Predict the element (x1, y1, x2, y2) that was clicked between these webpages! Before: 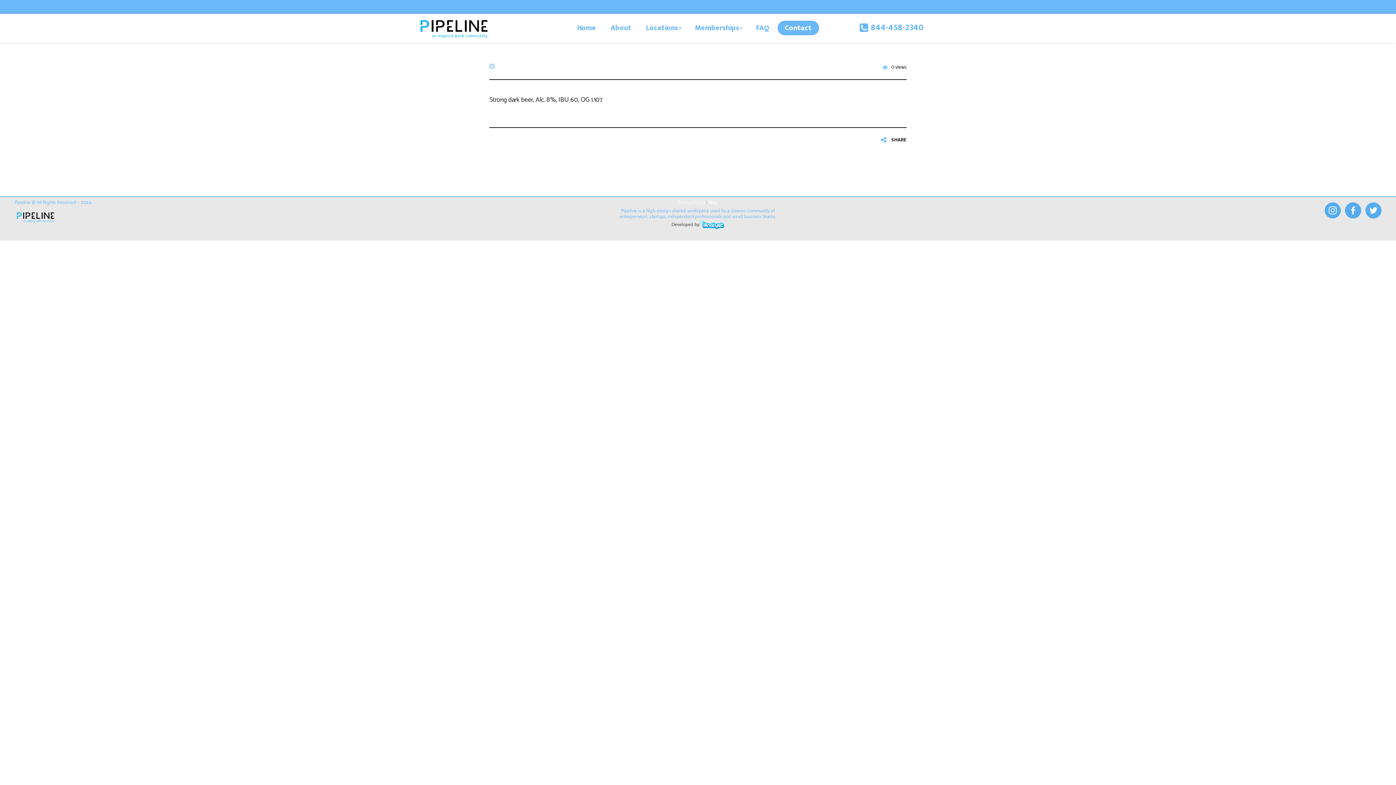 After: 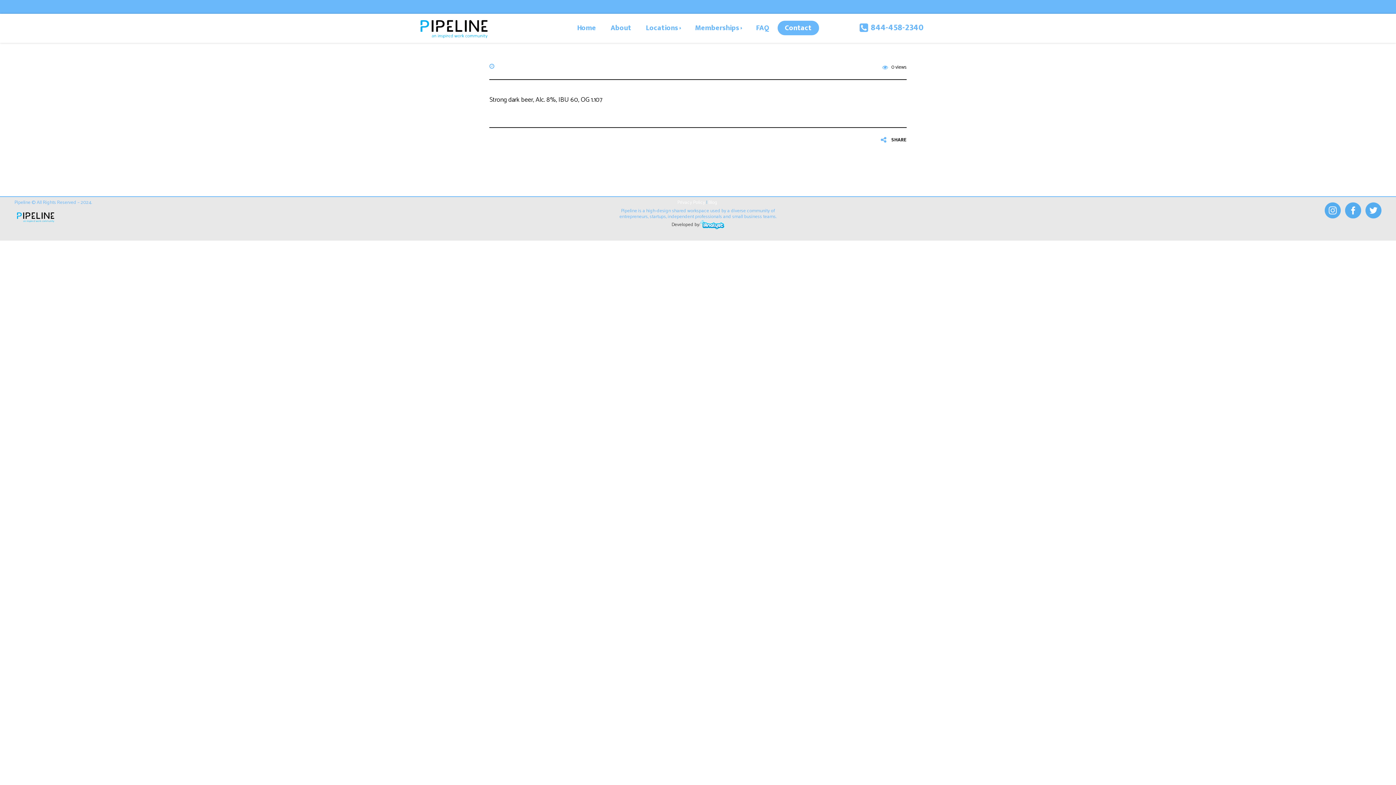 Action: bbox: (489, 62, 537, 70) label: September 29, 2017